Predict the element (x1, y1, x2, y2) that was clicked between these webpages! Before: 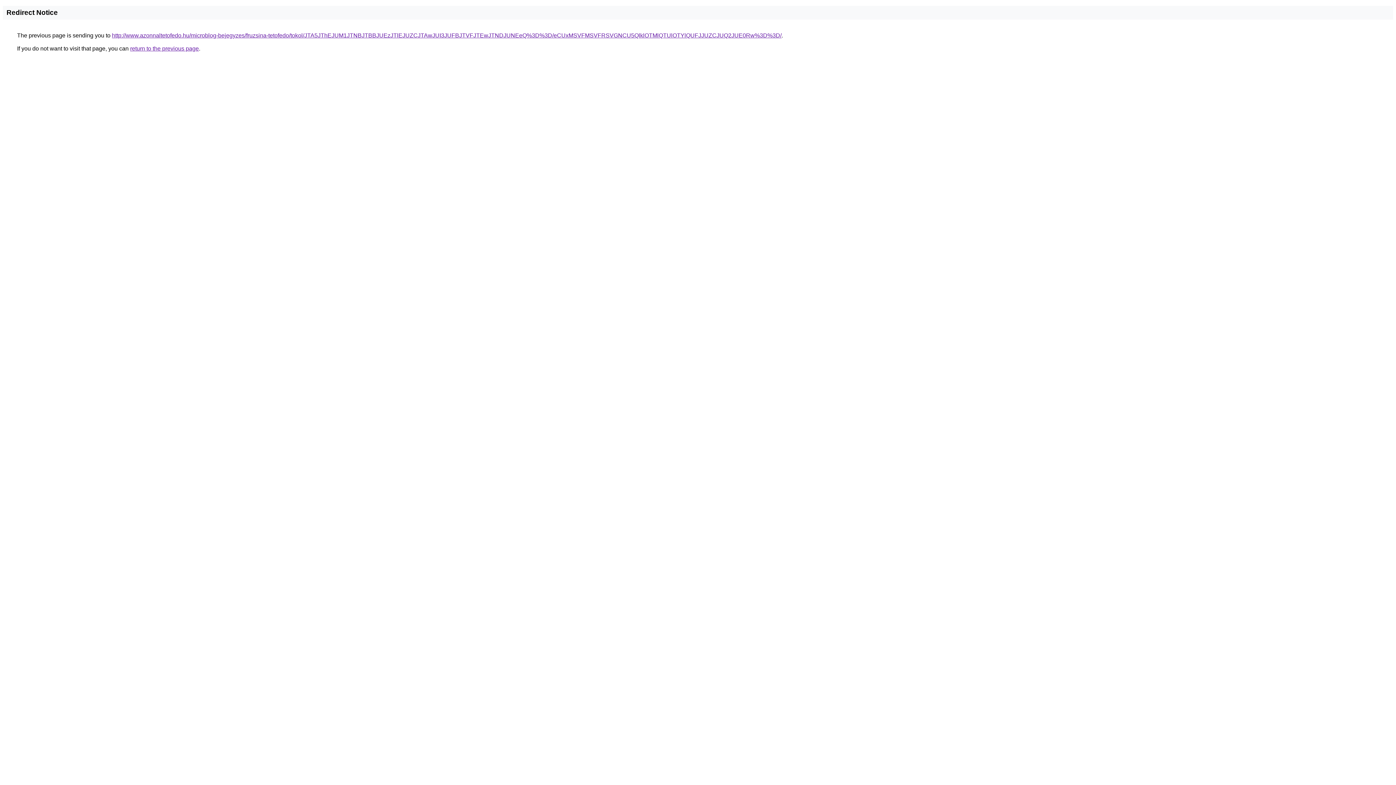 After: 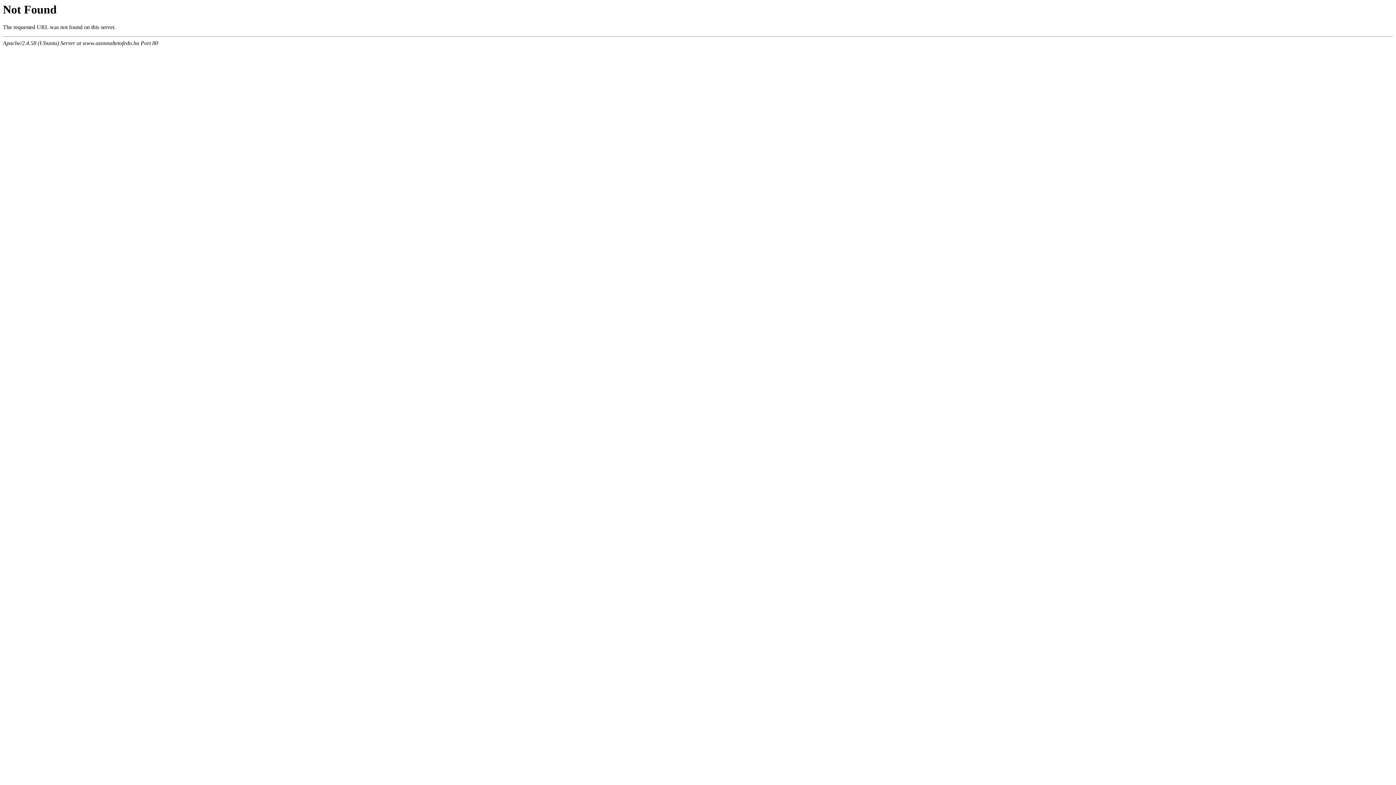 Action: bbox: (112, 32, 781, 38) label: http://www.azonnaltetofedo.hu/microblog-bejegyzes/fruzsina-tetofedo/tokol/JTA5JThEJUM1JTNBJTBBJUEzJTlEJUZCJTAwJUI3JUFBJTVFJTEwJTNDJUNEeQ%3D%3D/eCUxMSVFMSVFRSVGNCU5QlklOTMlQTUlOTYlQUFJJUZCJUQ2JUE0Rw%3D%3D/